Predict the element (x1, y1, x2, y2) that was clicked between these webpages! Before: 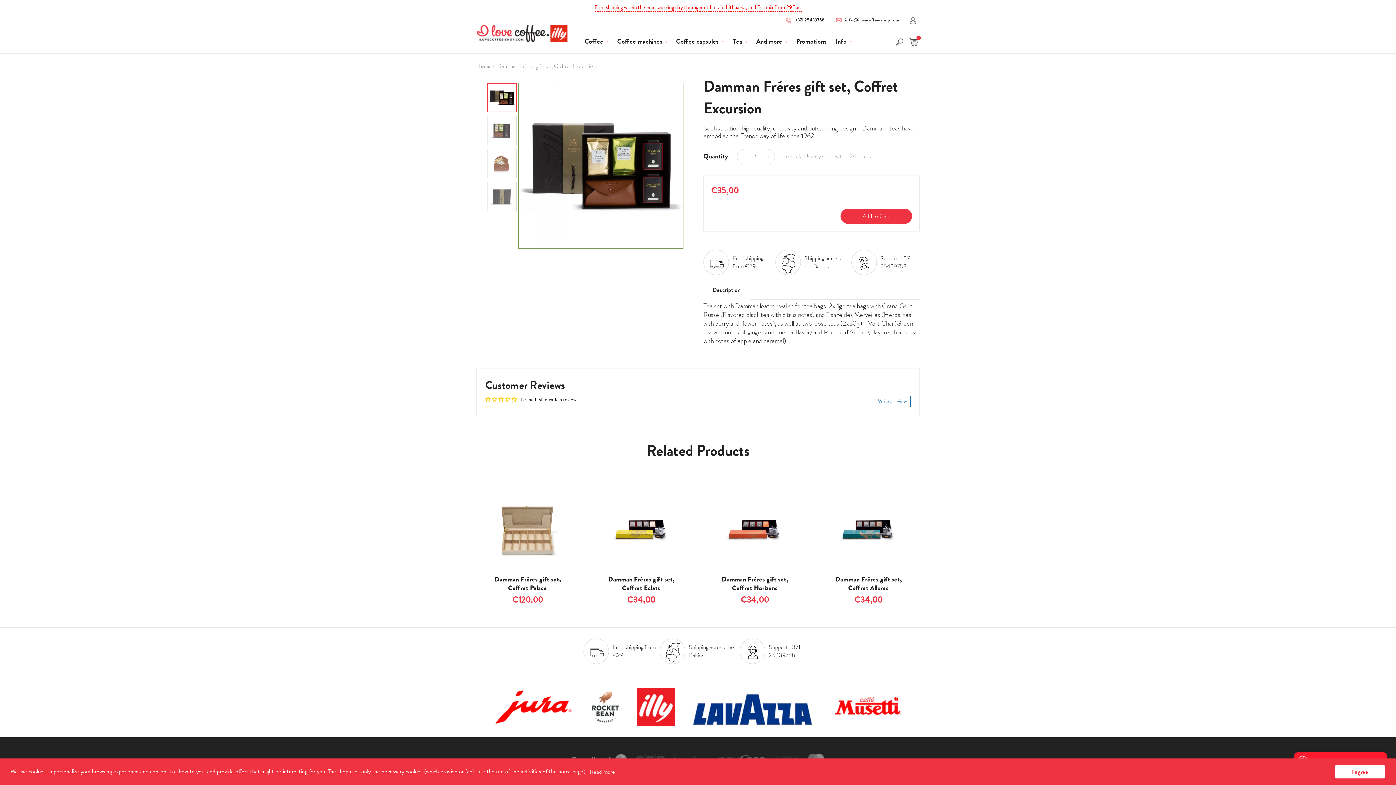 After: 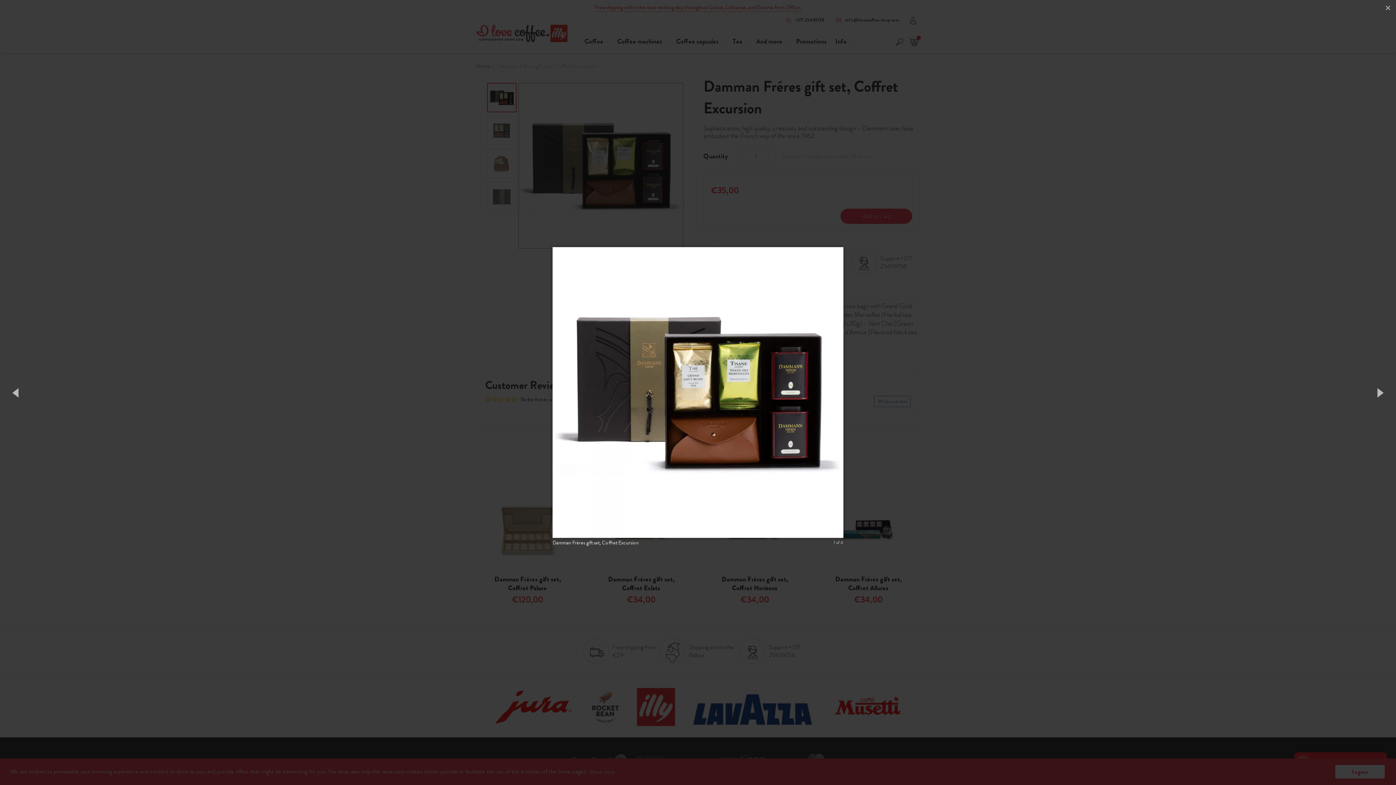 Action: bbox: (518, 83, 683, 248)